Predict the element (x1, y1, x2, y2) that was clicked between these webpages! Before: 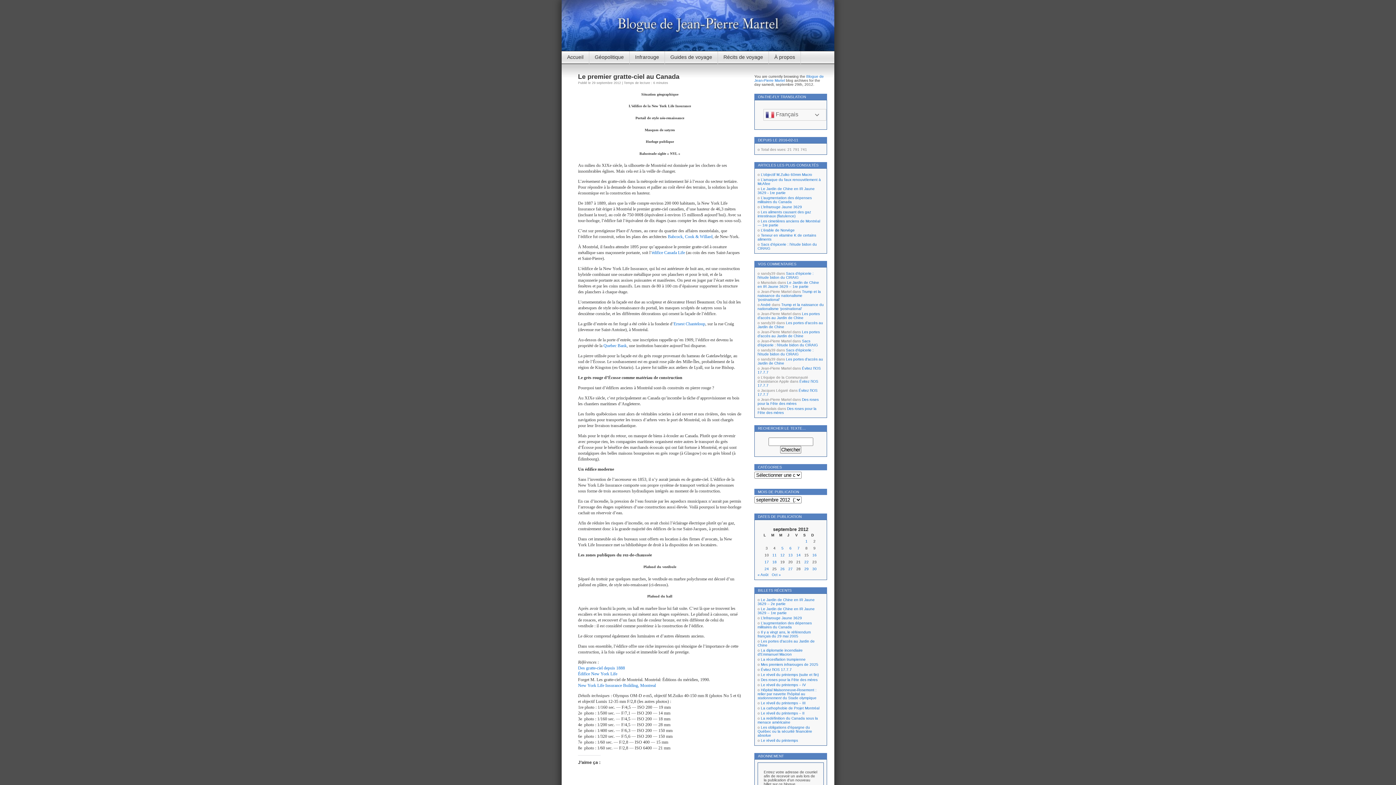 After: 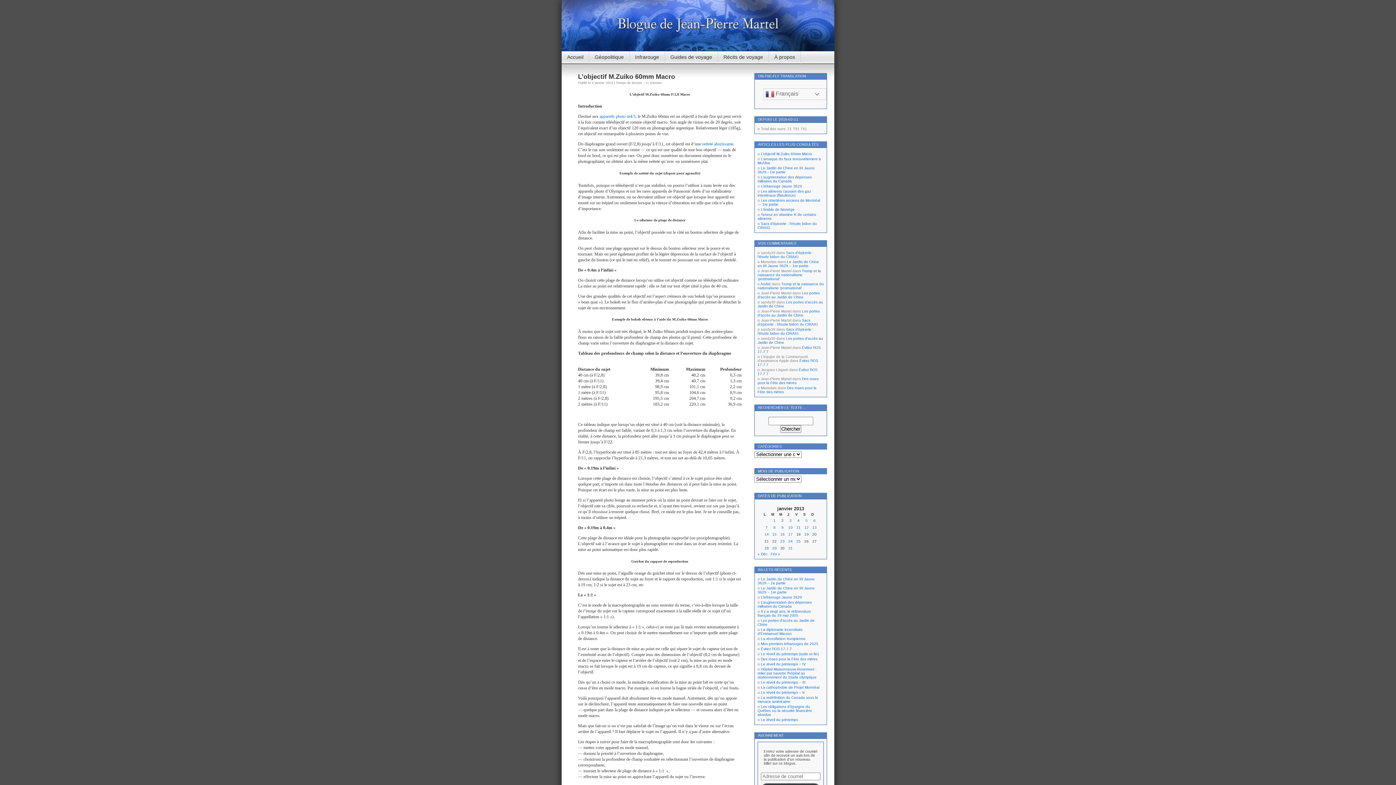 Action: bbox: (761, 172, 812, 176) label: L’objectif M.Zuiko 60mm Macro